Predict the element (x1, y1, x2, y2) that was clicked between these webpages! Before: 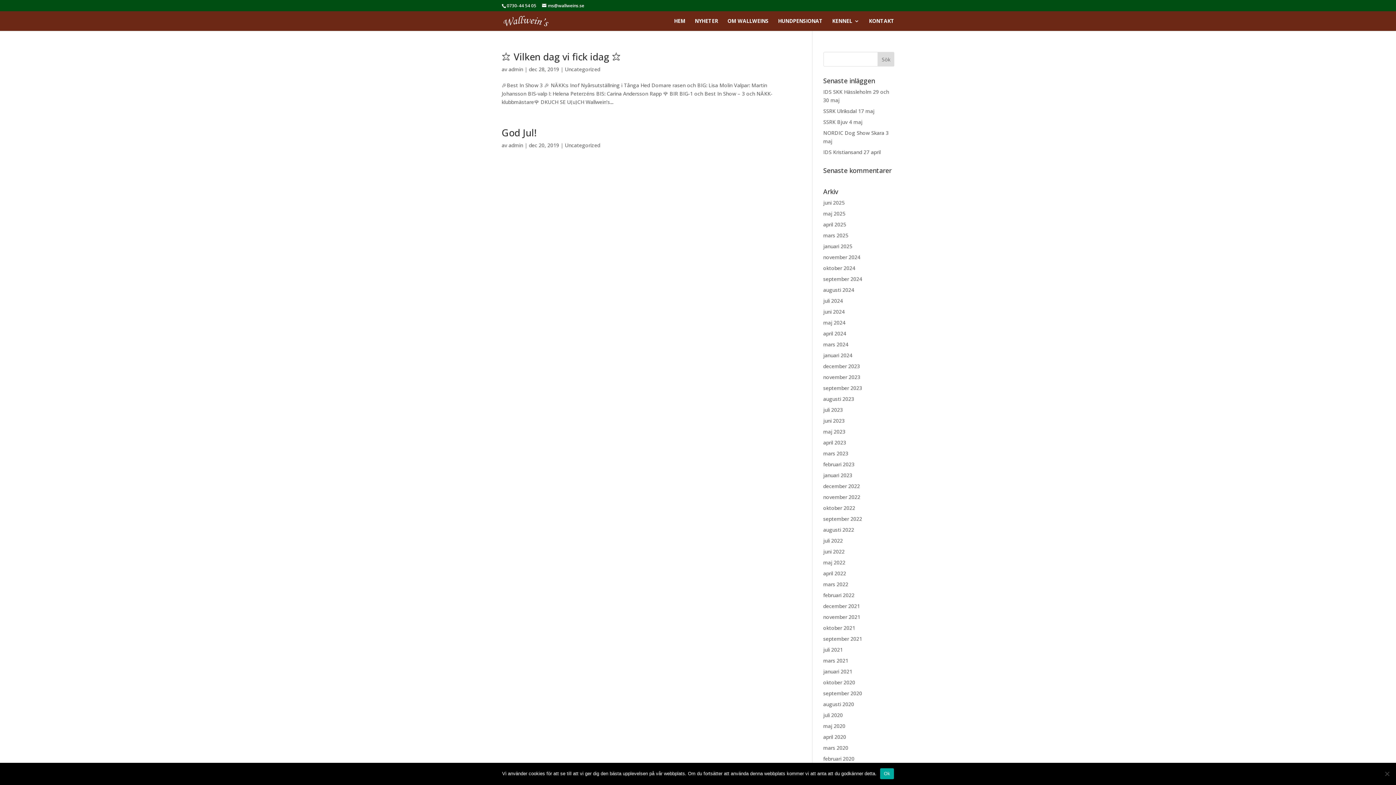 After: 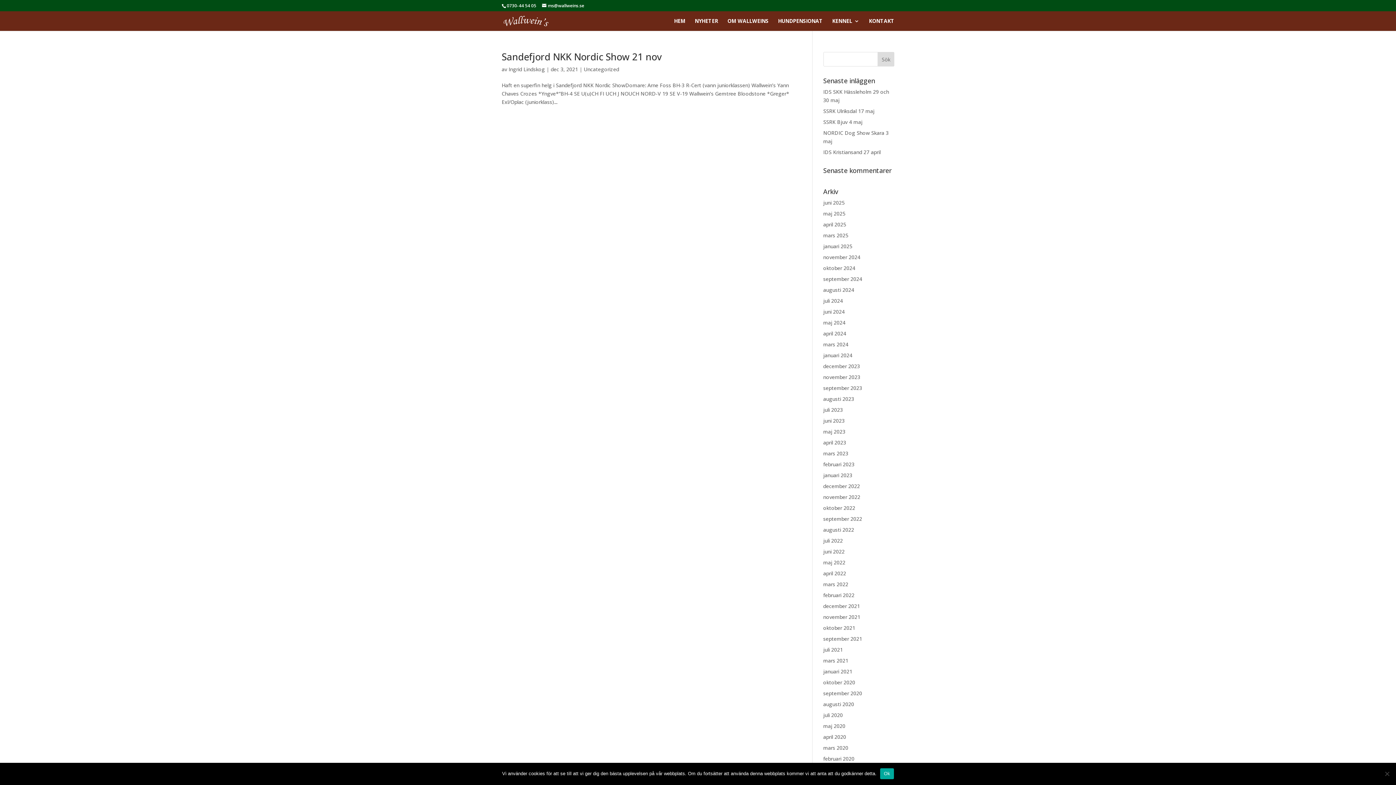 Action: label: december 2021 bbox: (823, 602, 860, 609)